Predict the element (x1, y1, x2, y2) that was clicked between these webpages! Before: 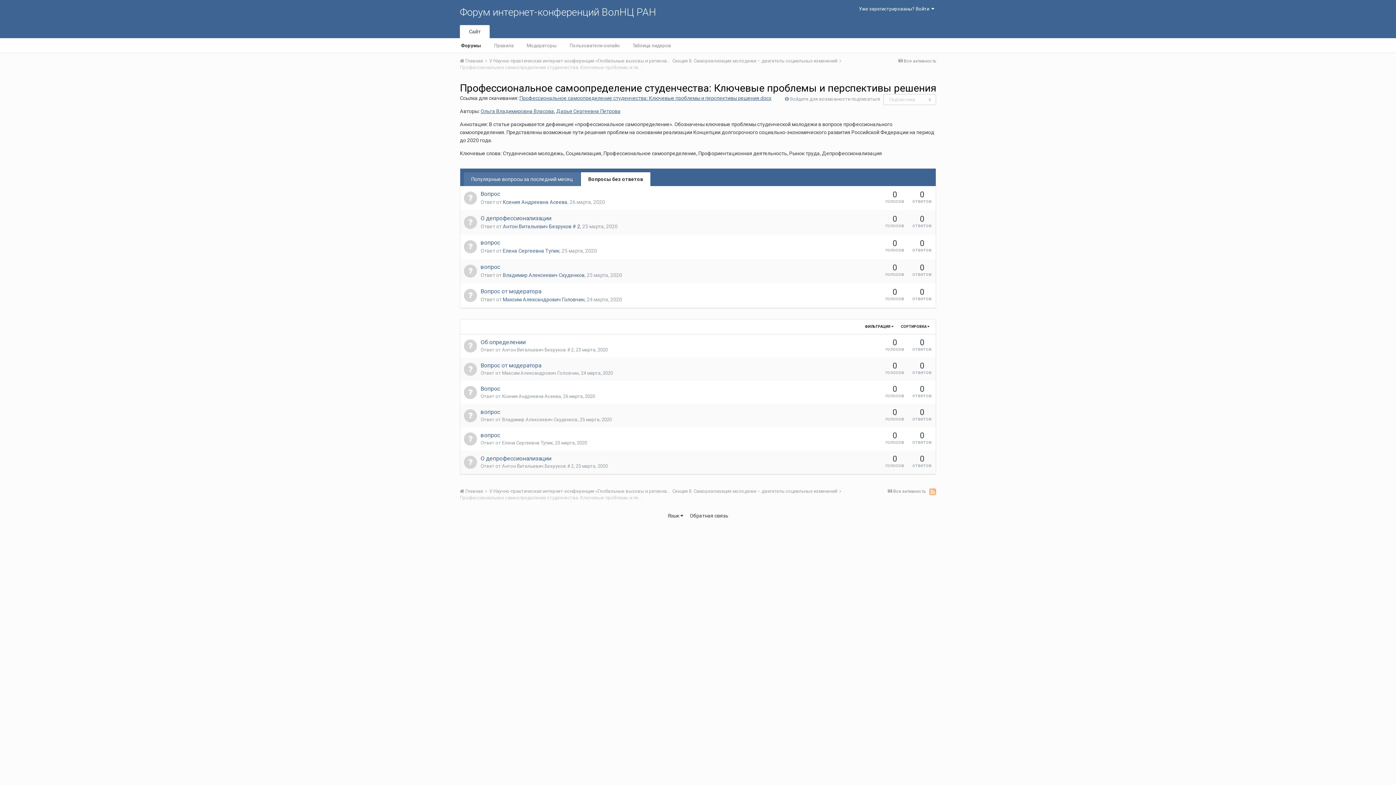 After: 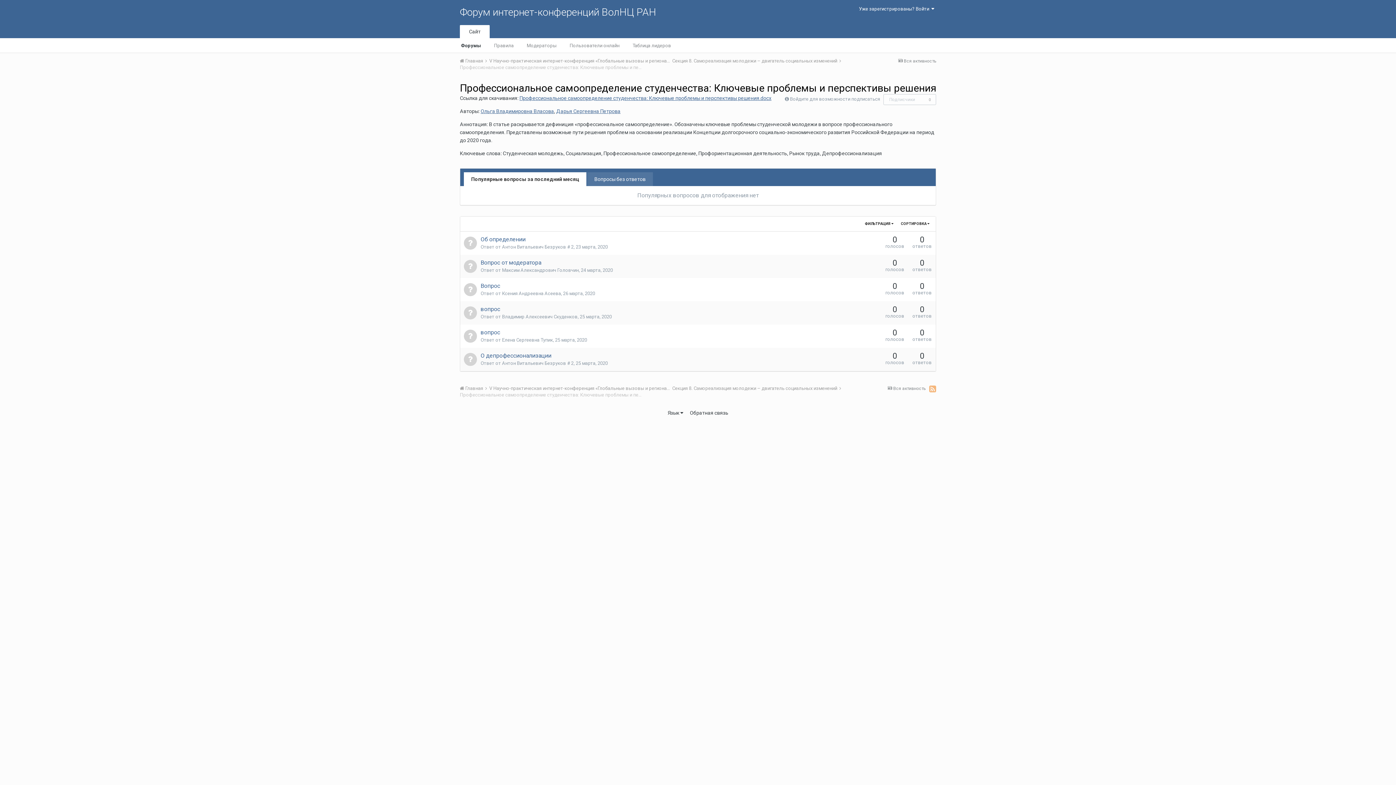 Action: bbox: (464, 172, 580, 186) label: Популярные вопросы за последний месяц